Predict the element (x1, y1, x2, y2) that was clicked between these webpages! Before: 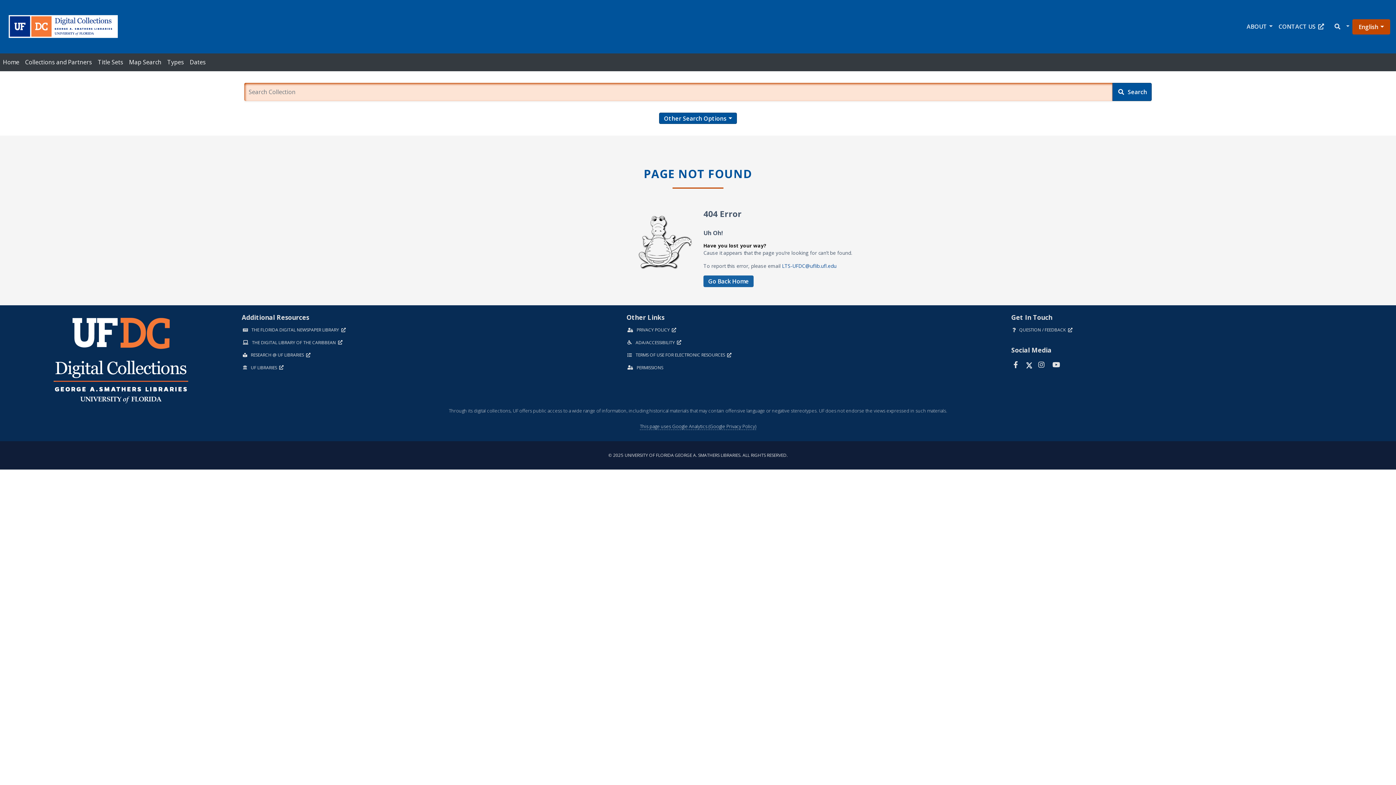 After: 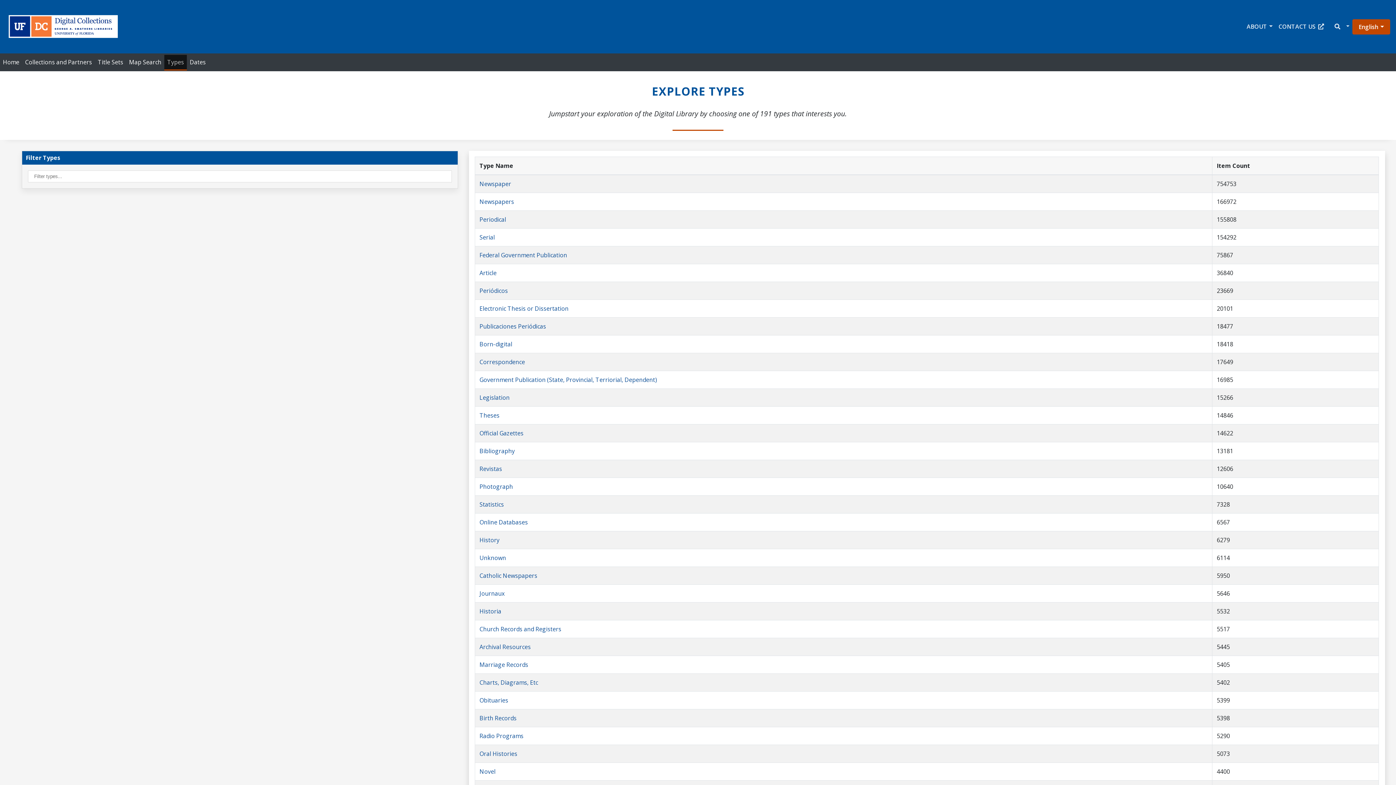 Action: bbox: (164, 54, 186, 69) label: Types